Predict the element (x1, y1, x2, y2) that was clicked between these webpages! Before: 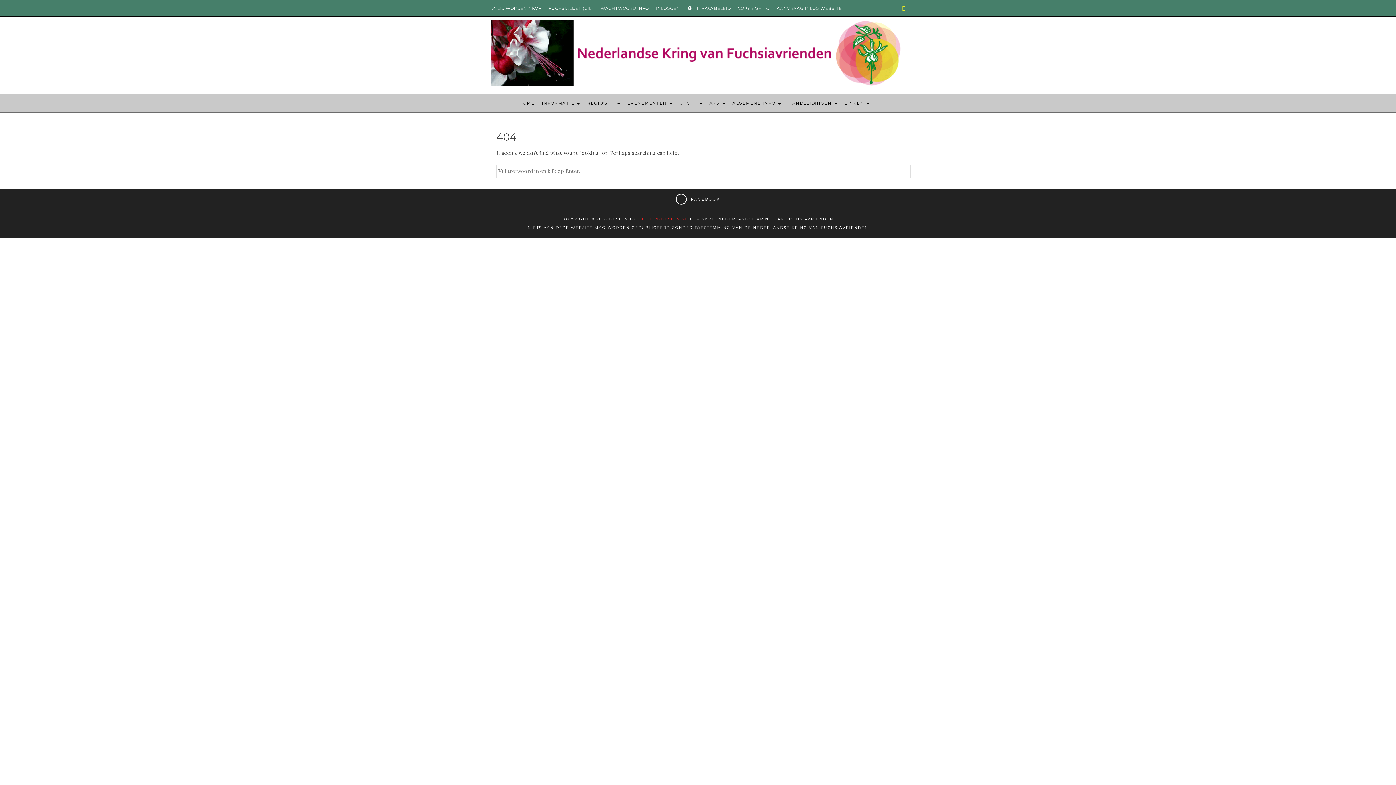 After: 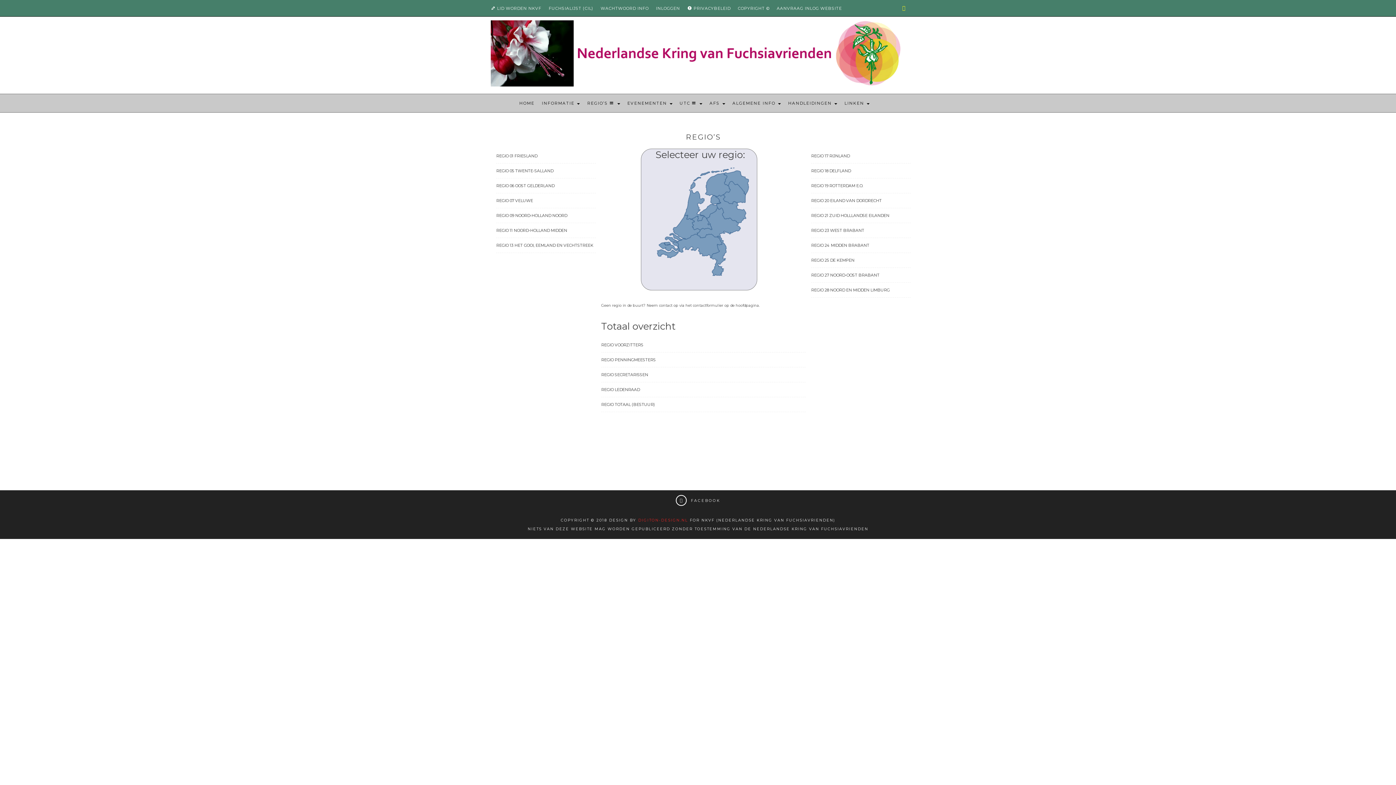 Action: bbox: (587, 94, 620, 112) label: REGIO’S 